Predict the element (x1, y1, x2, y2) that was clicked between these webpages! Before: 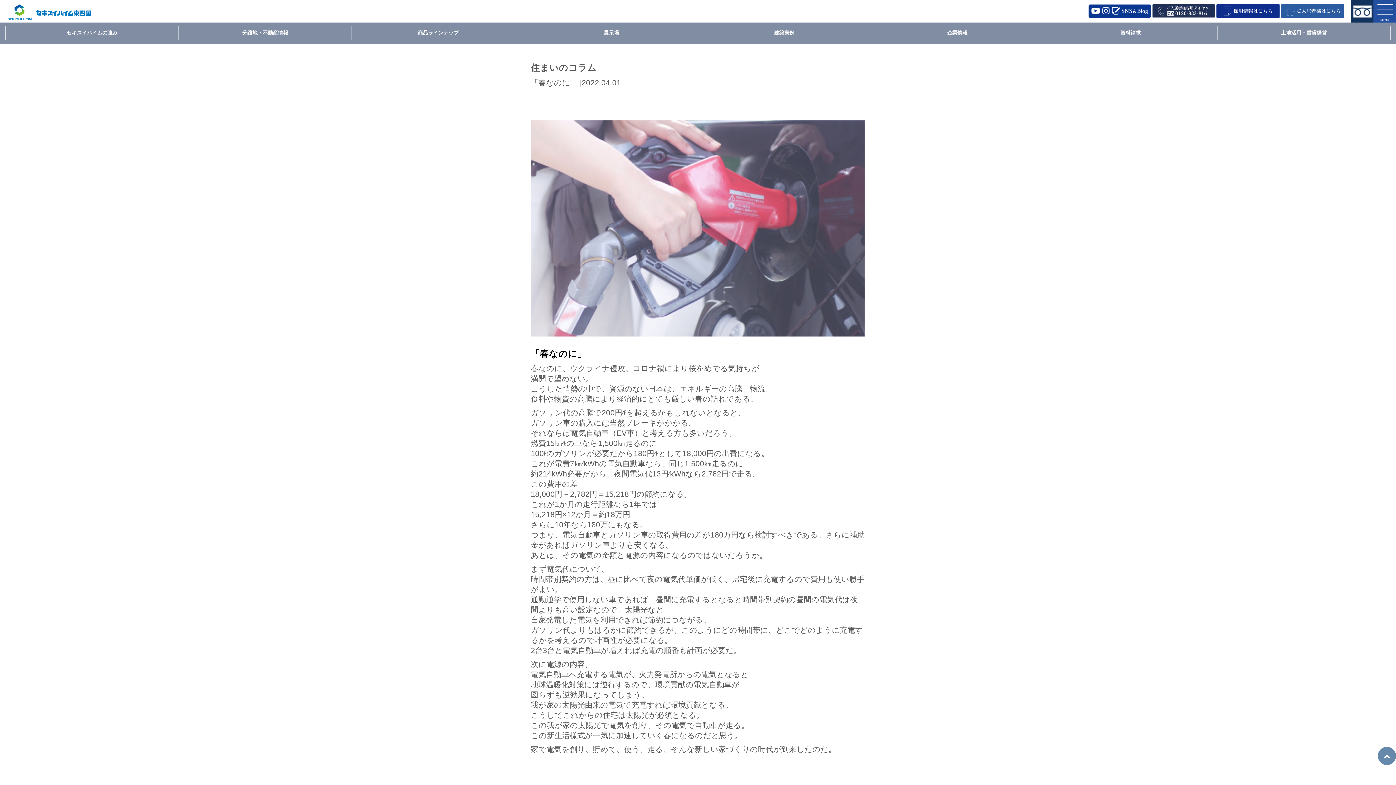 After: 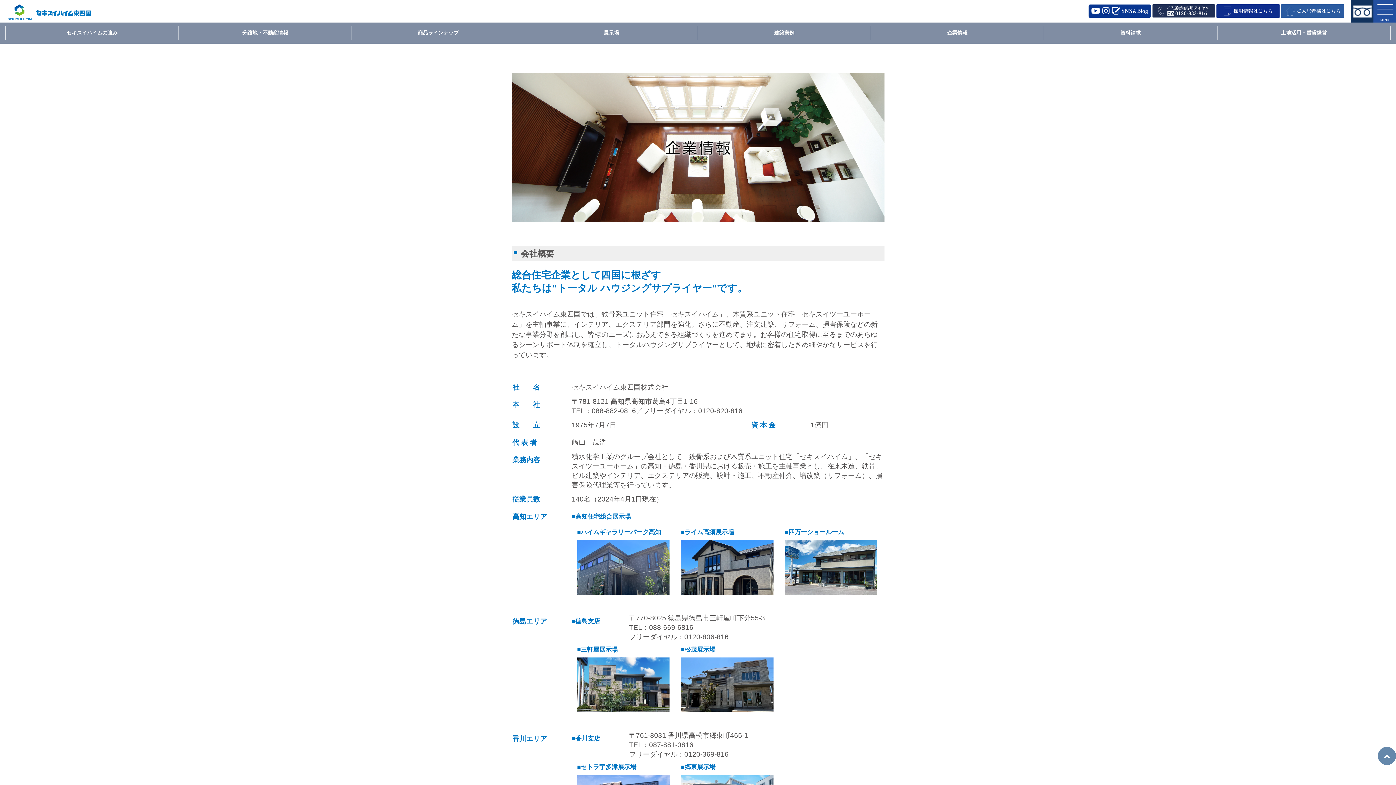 Action: bbox: (871, 26, 1044, 40) label: 企業情報